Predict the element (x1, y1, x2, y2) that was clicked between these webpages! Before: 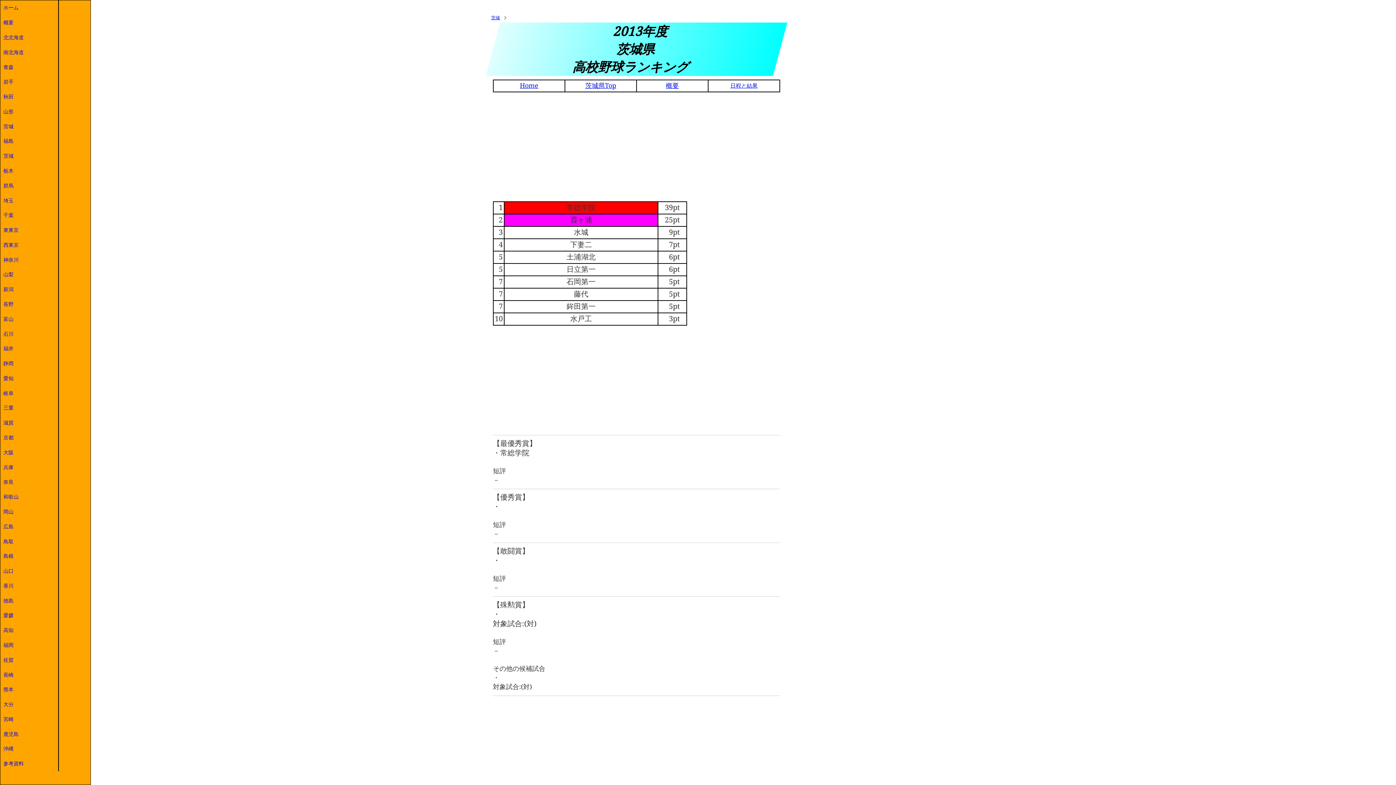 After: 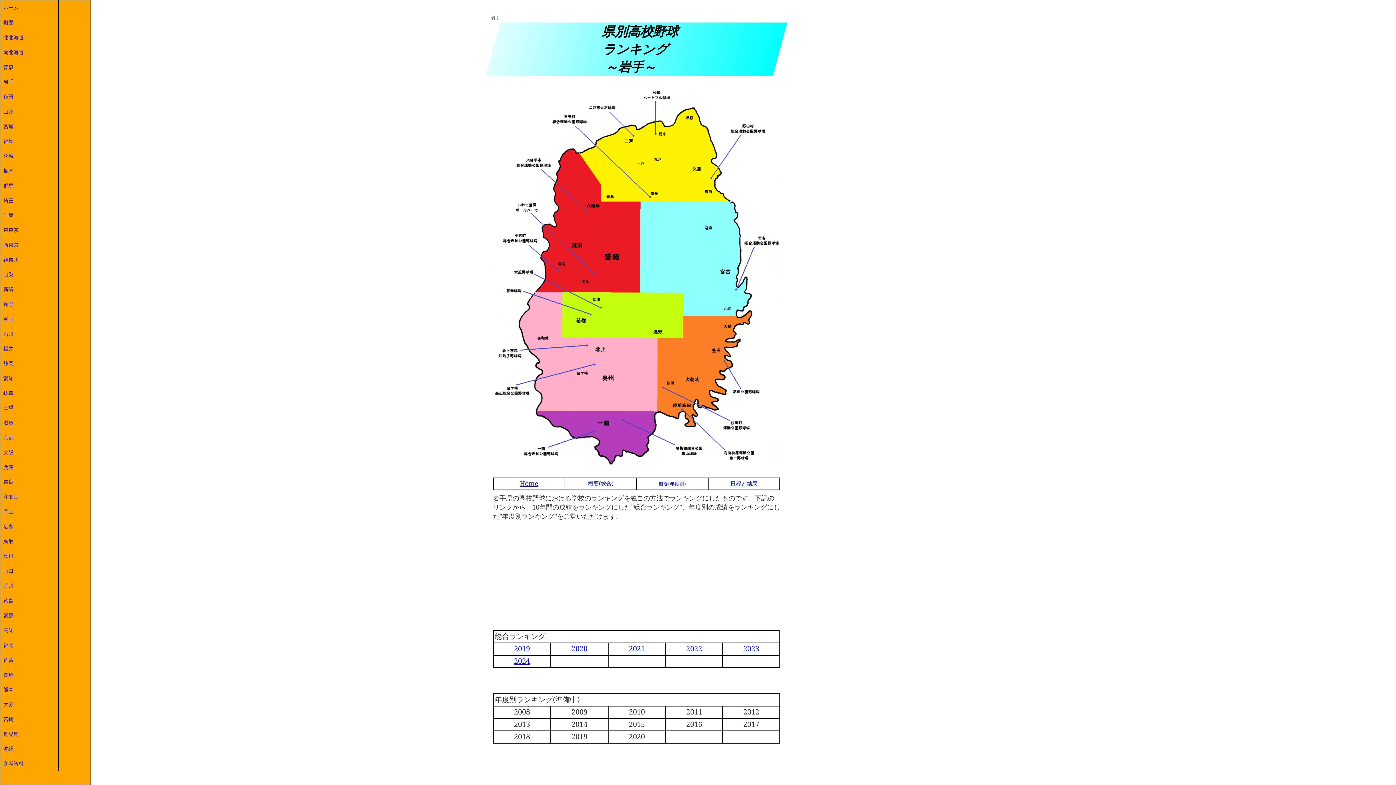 Action: label: 岩手 bbox: (0, 74, 58, 89)